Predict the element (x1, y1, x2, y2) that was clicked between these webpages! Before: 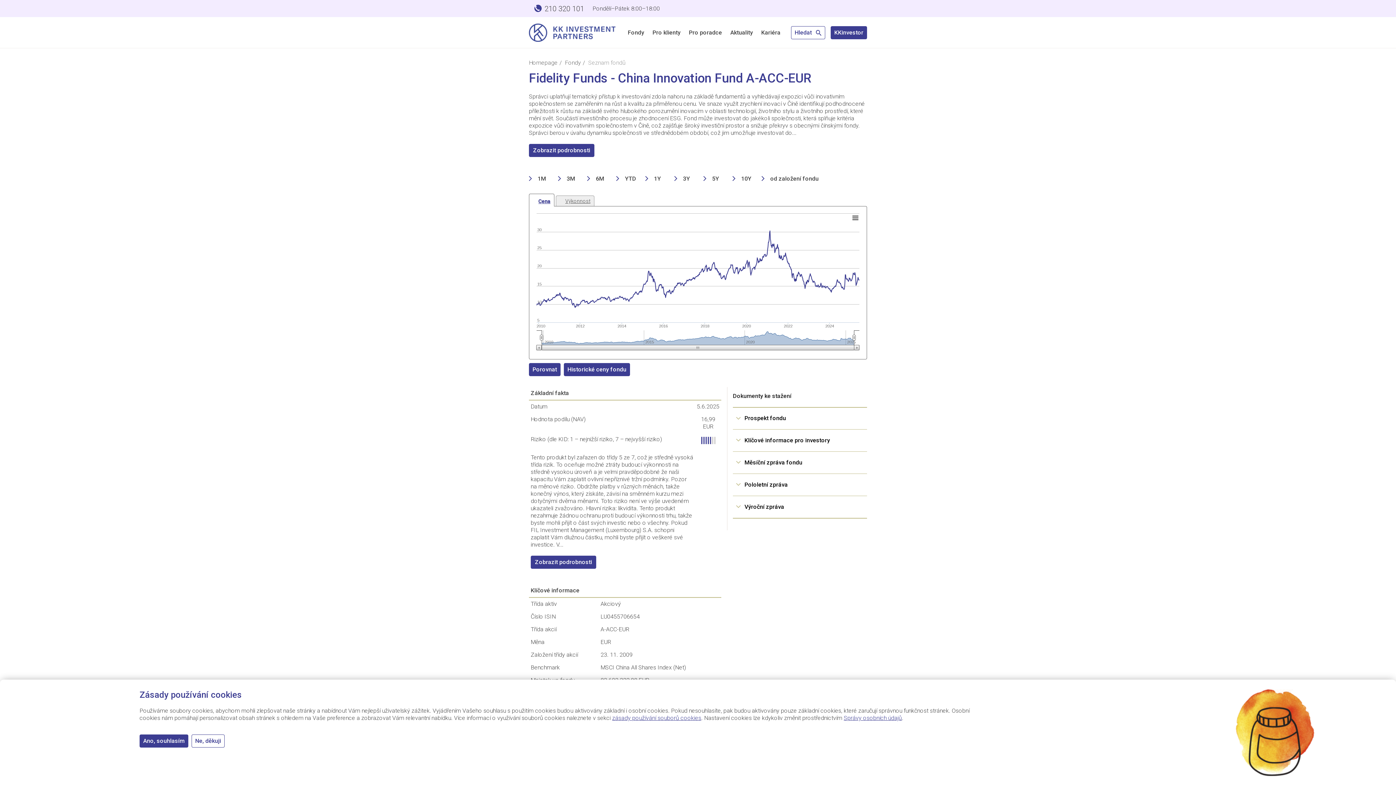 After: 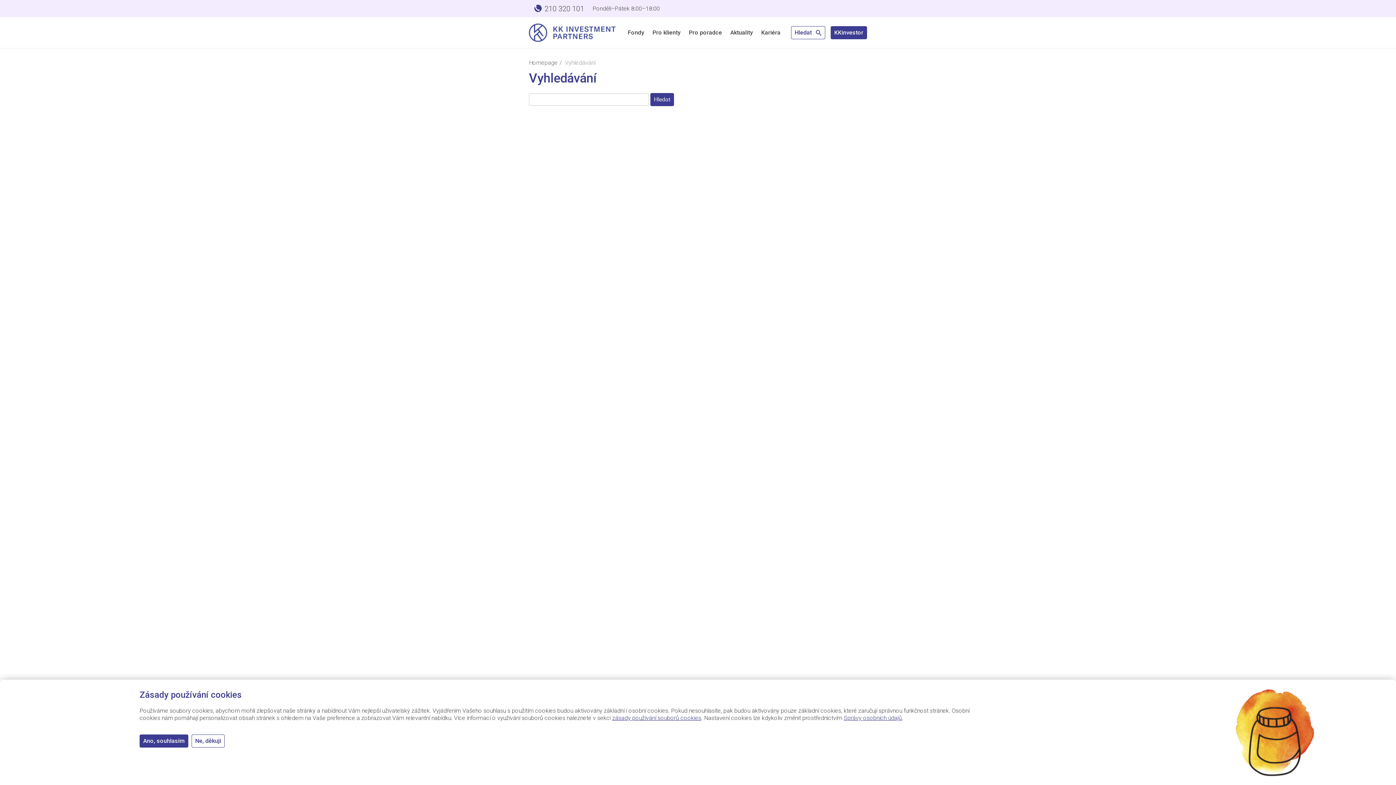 Action: bbox: (791, 26, 825, 39) label: Hledat 